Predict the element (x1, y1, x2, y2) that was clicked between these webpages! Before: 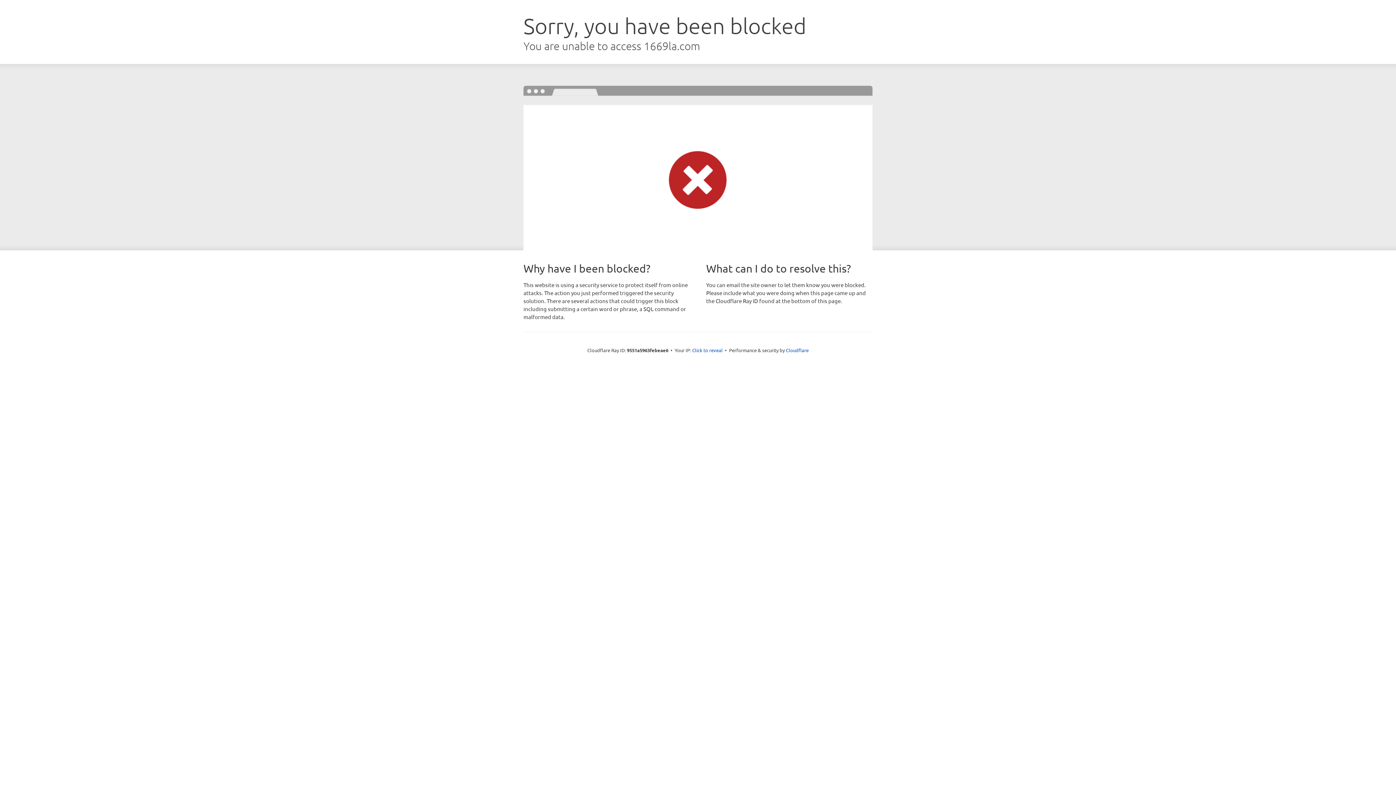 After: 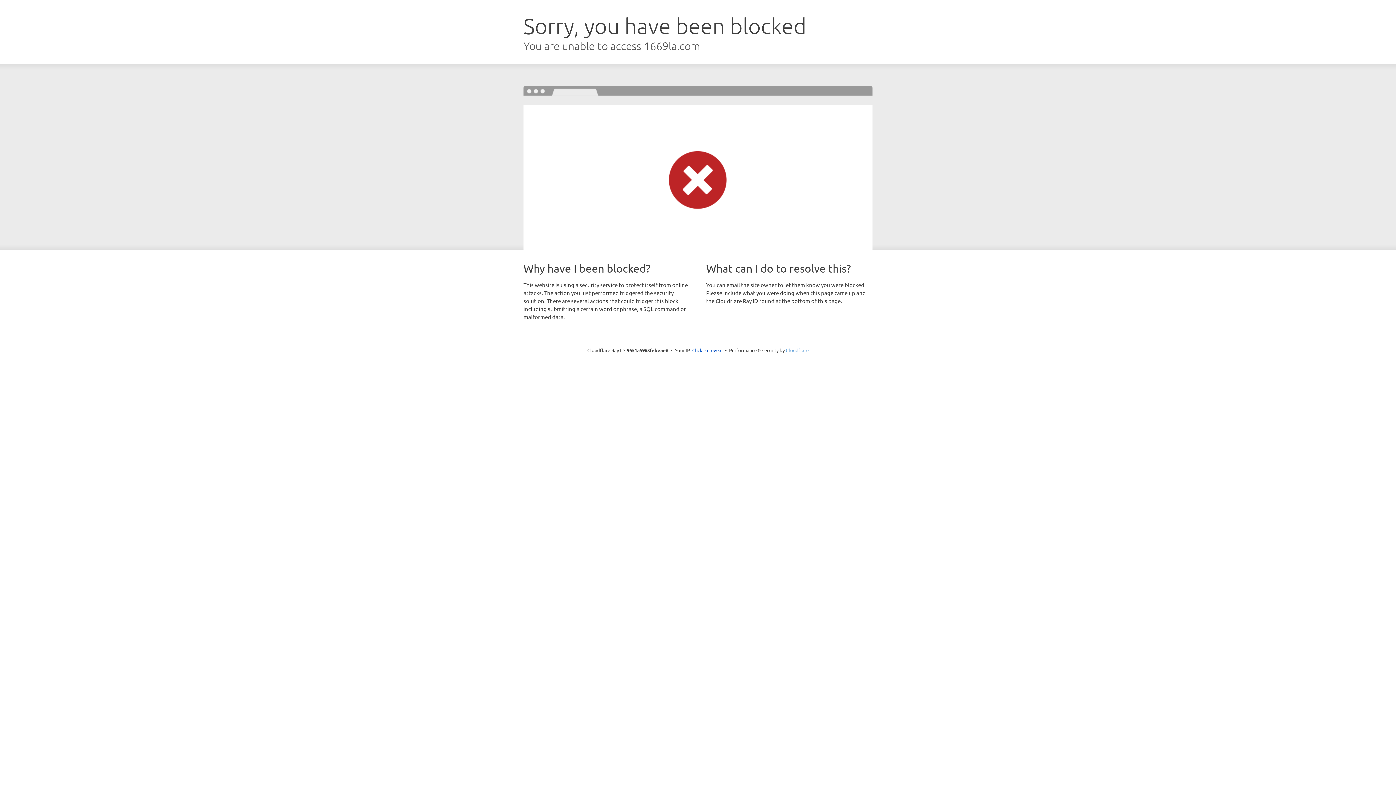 Action: label: Cloudflare bbox: (786, 347, 808, 353)